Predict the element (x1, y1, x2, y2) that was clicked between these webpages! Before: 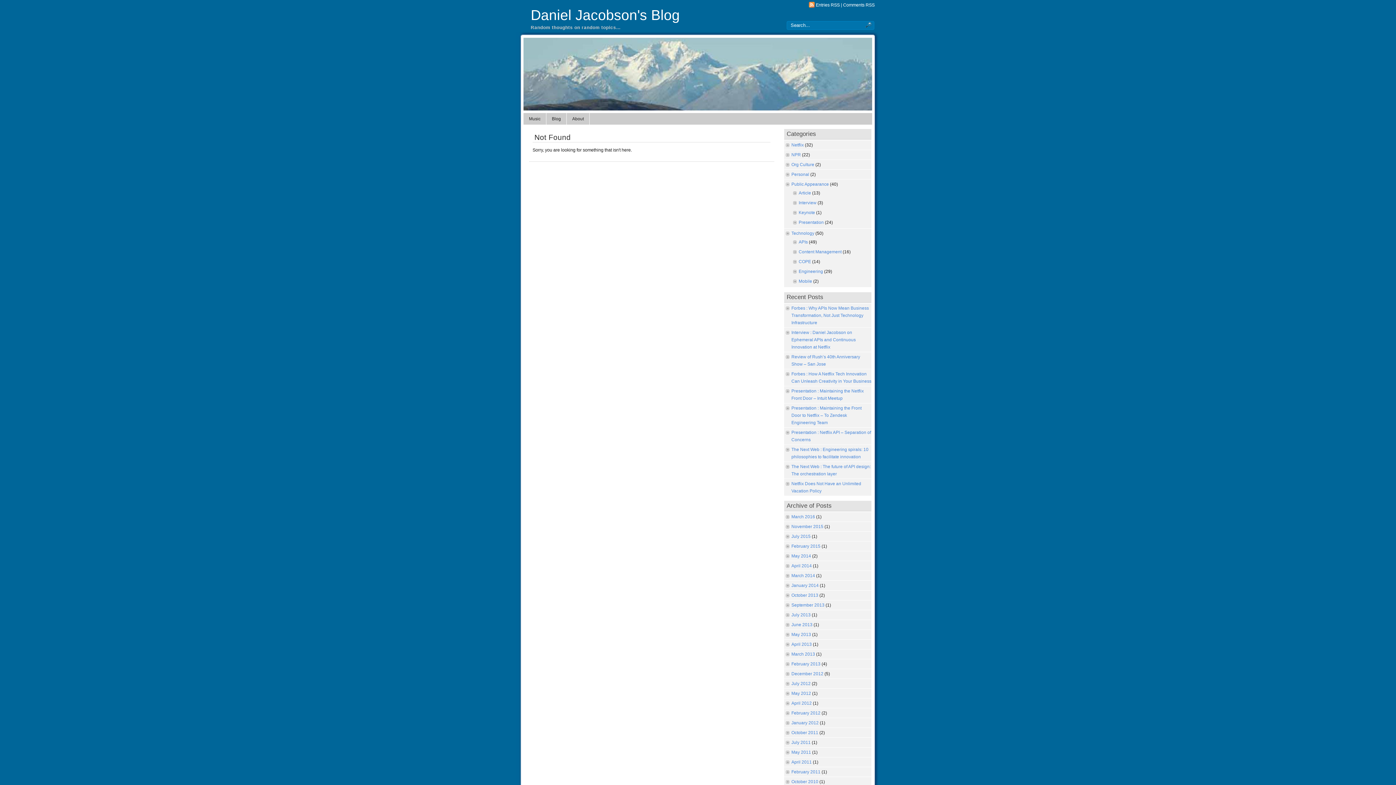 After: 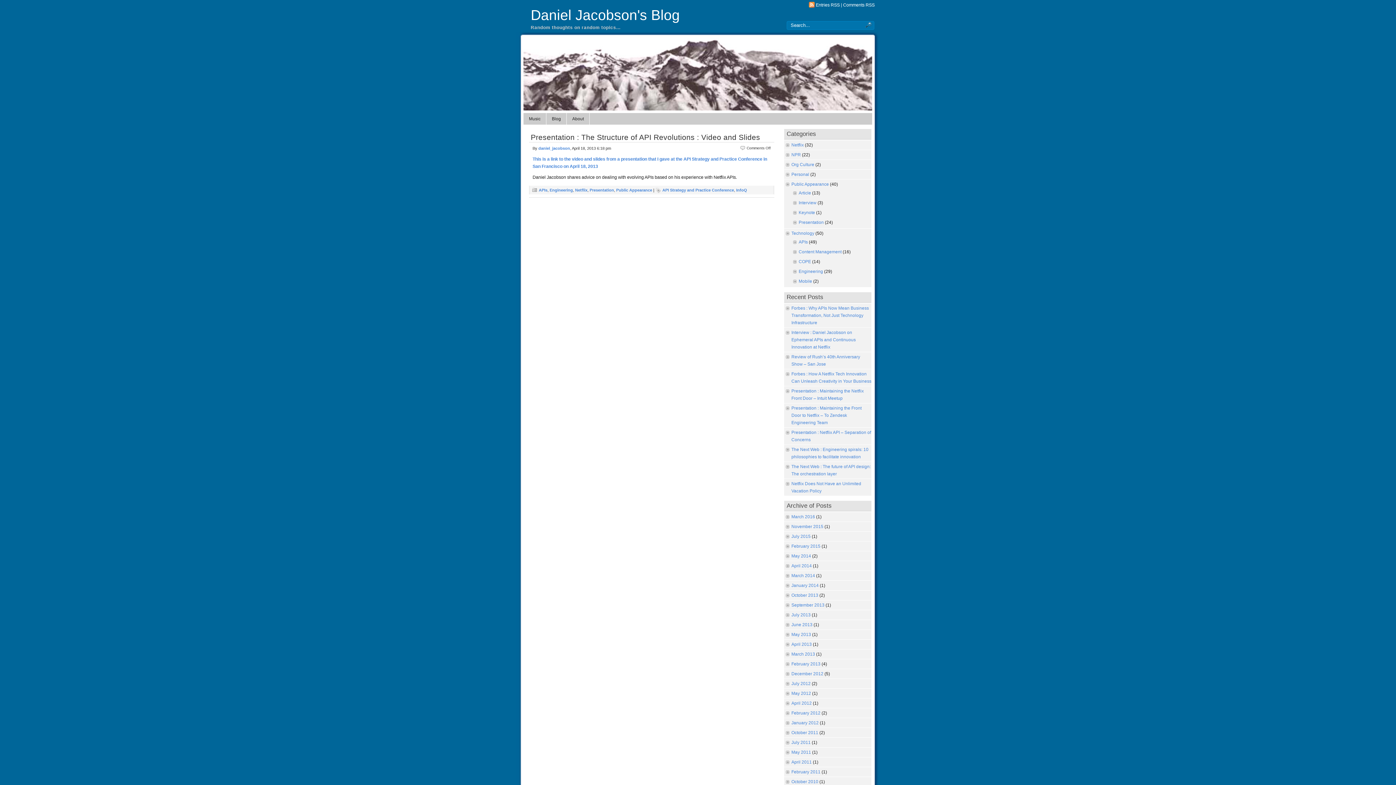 Action: label: April 2013 bbox: (791, 642, 812, 647)